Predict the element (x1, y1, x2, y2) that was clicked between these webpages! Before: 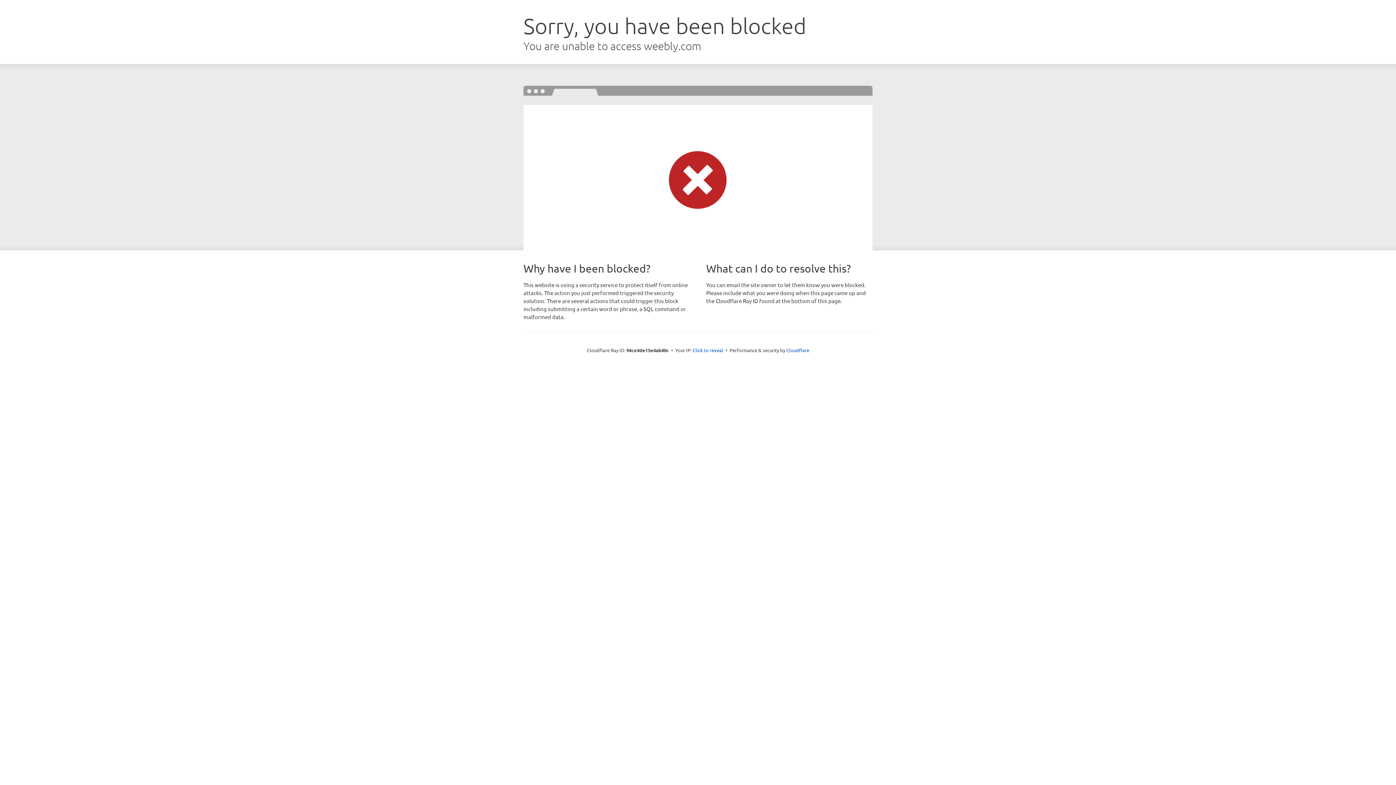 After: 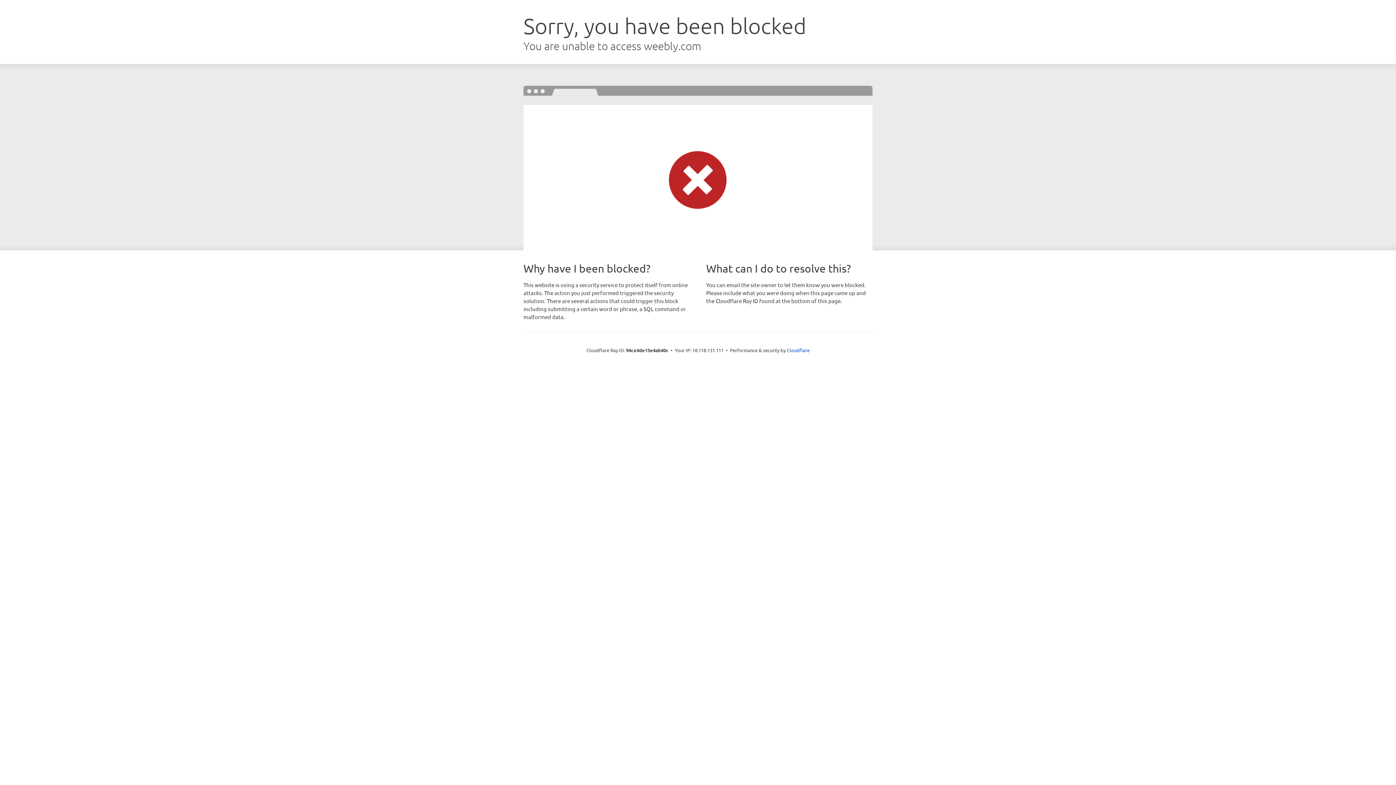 Action: label: Click to reveal bbox: (692, 346, 723, 353)